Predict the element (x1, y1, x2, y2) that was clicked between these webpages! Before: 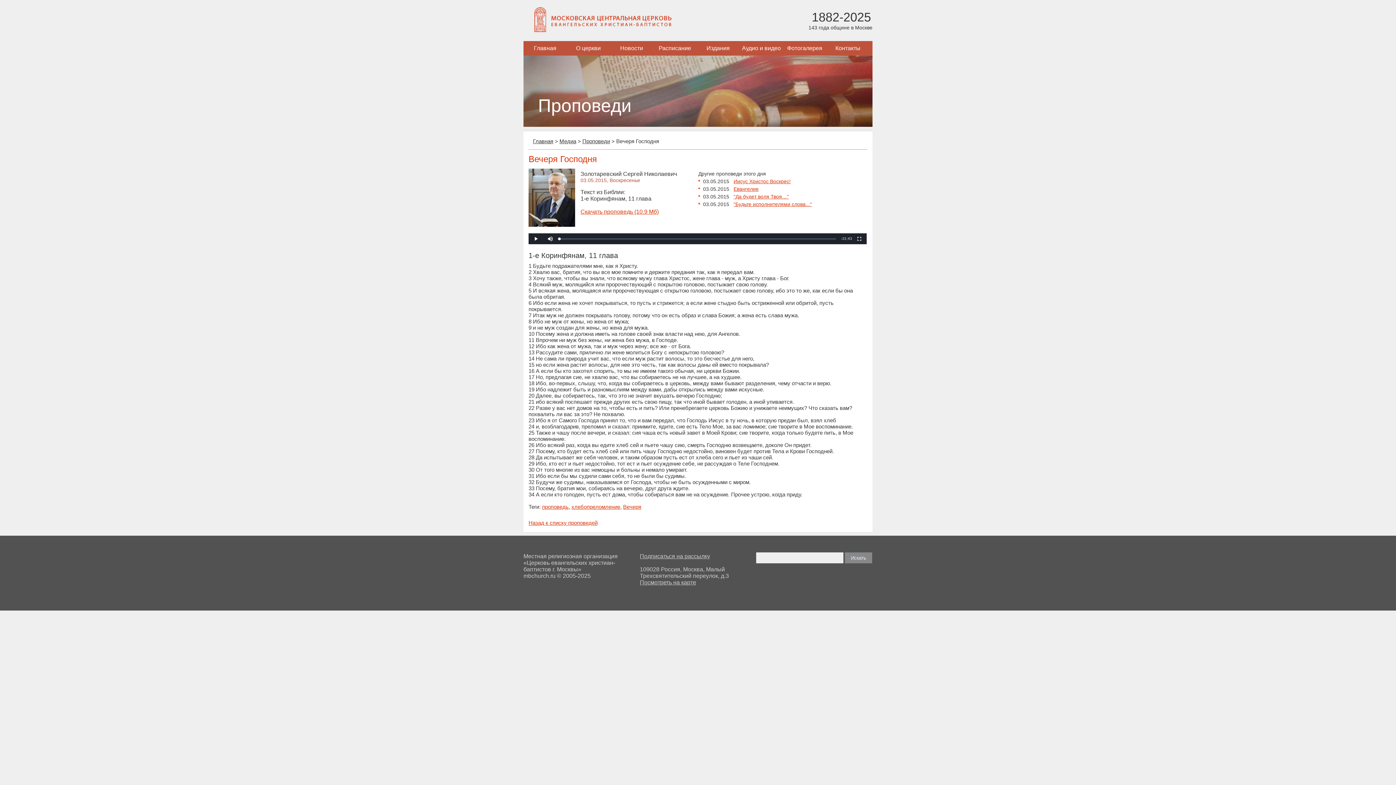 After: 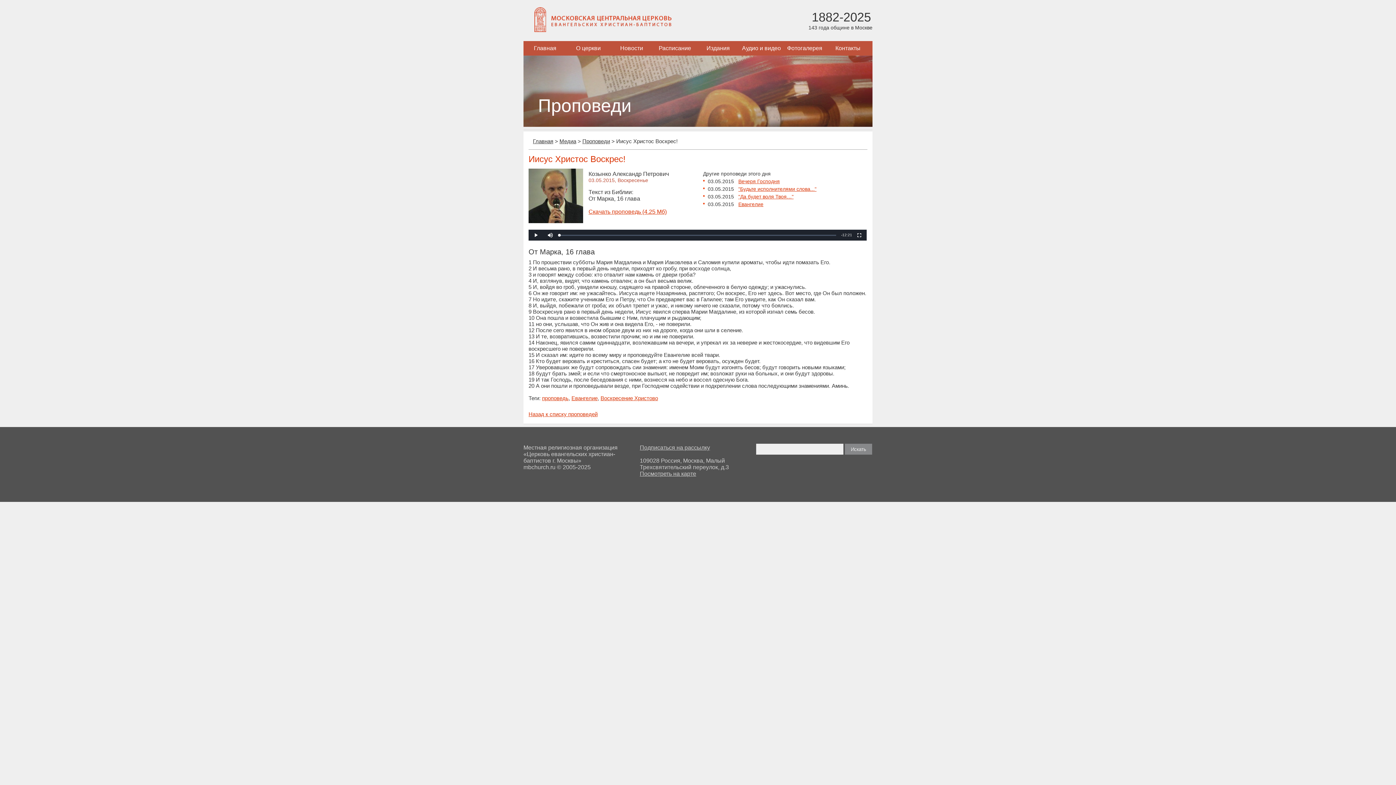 Action: label: Иисус Христос Воскрес! bbox: (733, 178, 790, 184)